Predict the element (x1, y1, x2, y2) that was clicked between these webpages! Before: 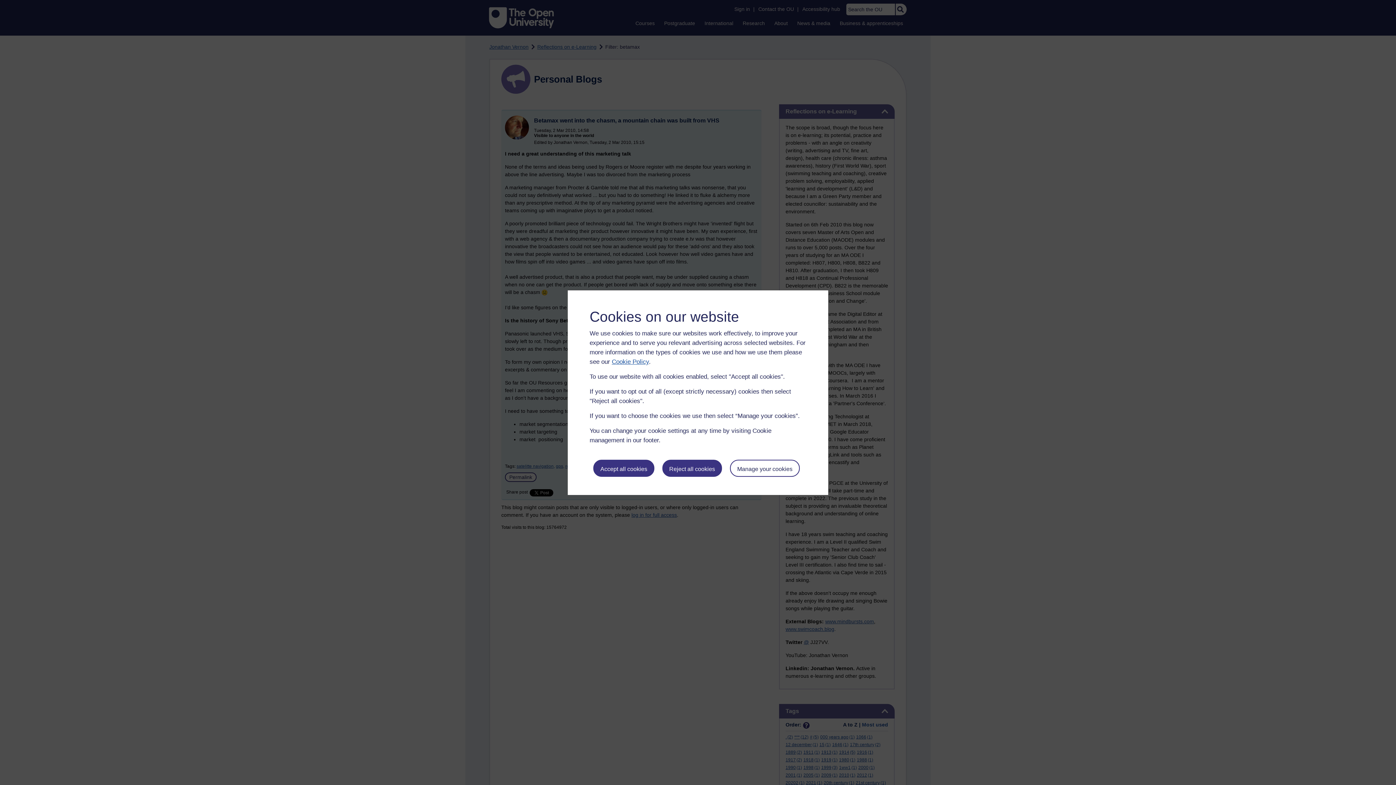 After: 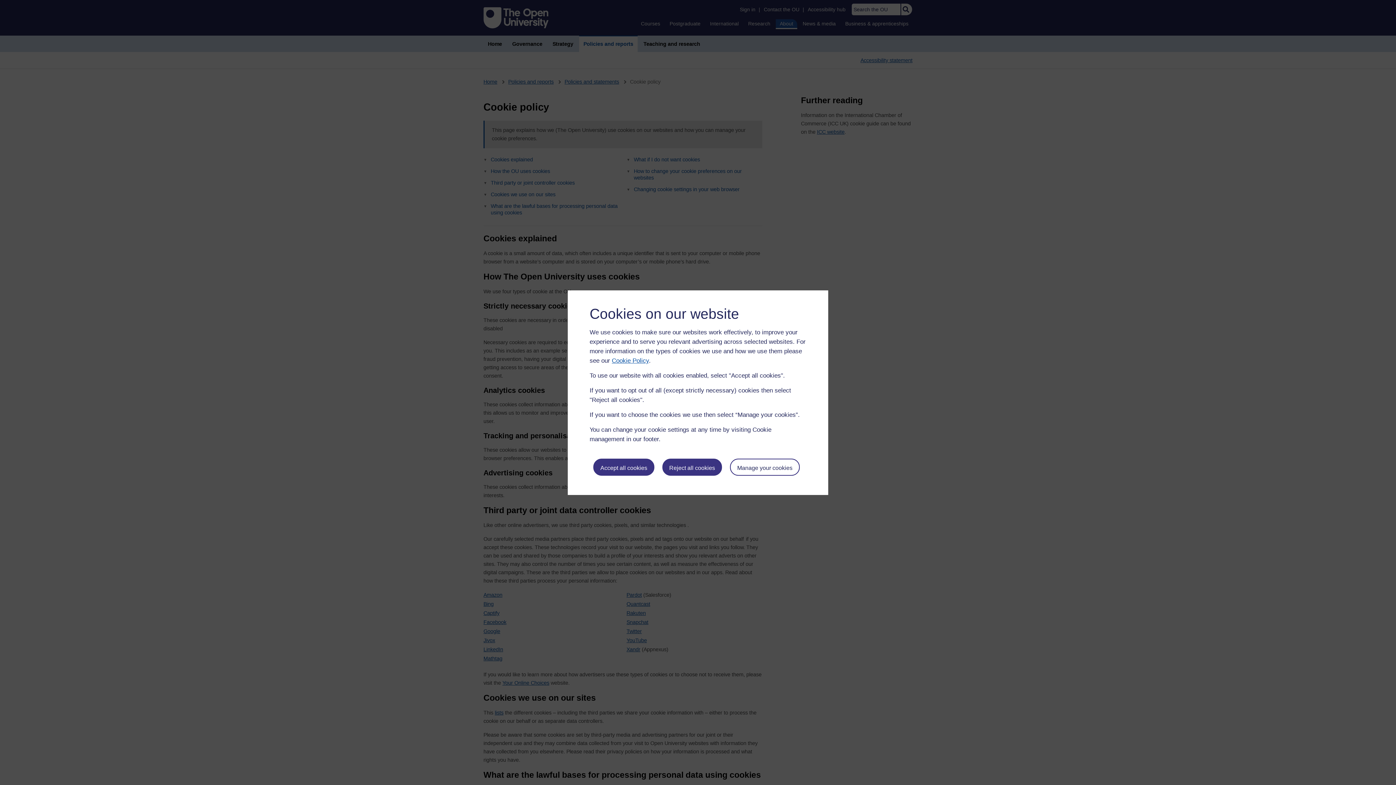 Action: label: Cookie Policy bbox: (612, 358, 649, 365)